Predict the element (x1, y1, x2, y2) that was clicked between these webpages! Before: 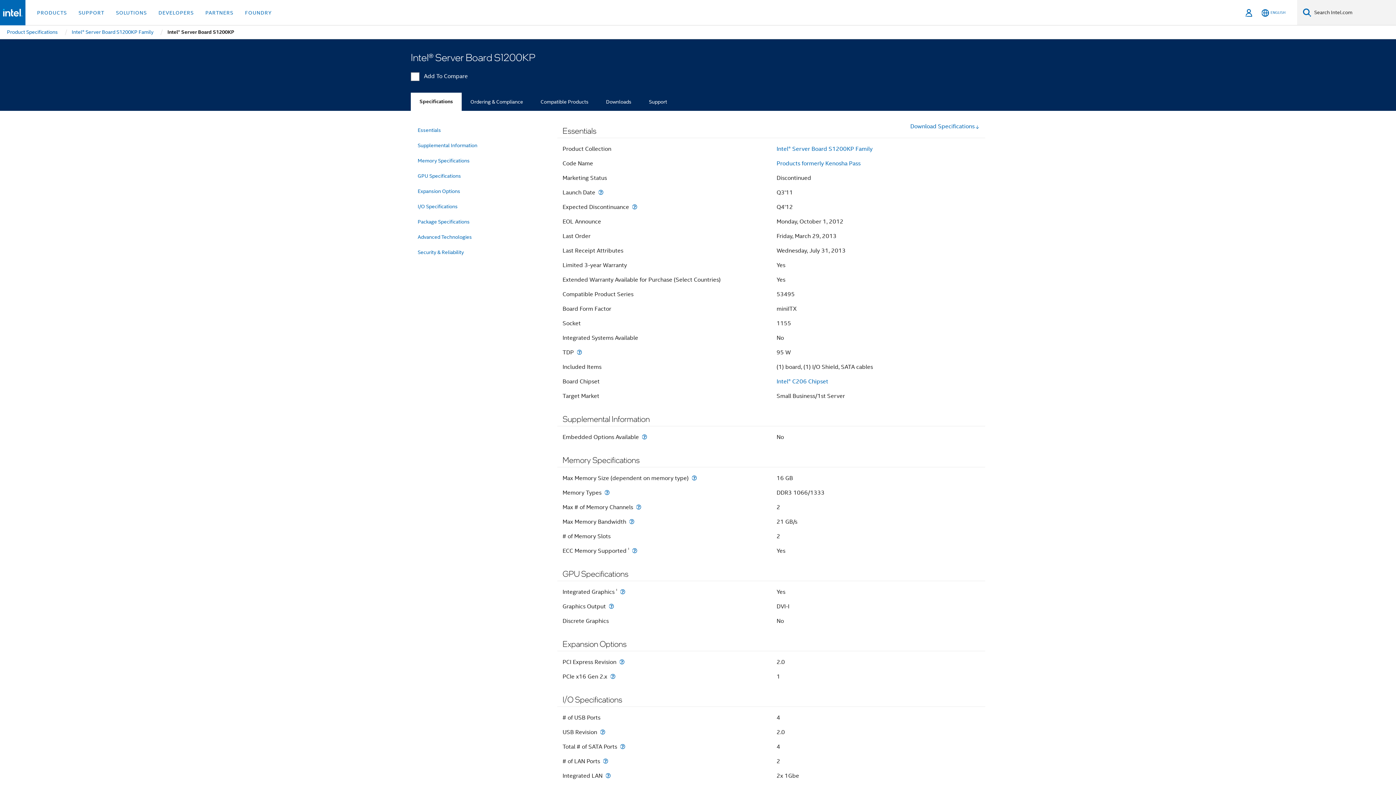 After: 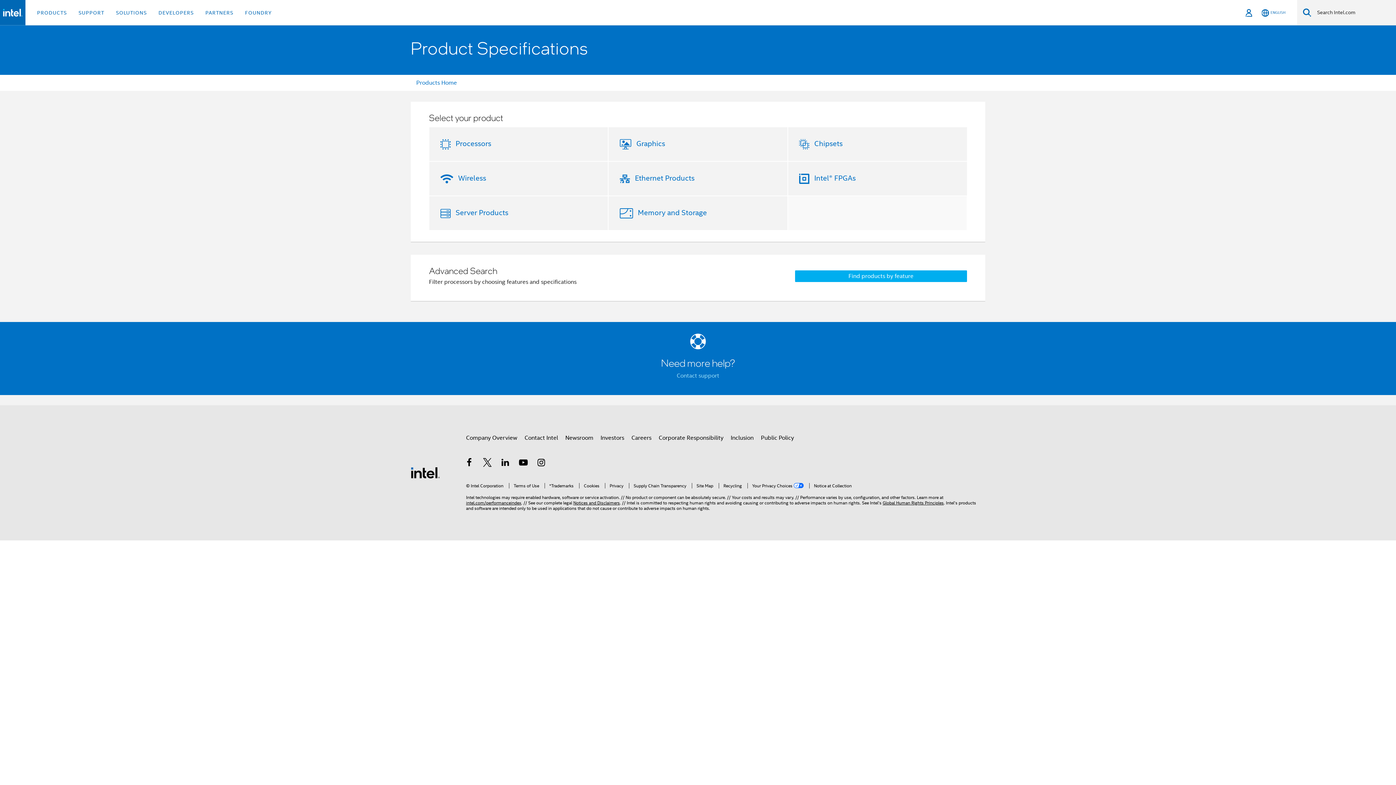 Action: label: Product Specifications bbox: (6, 25, 58, 38)